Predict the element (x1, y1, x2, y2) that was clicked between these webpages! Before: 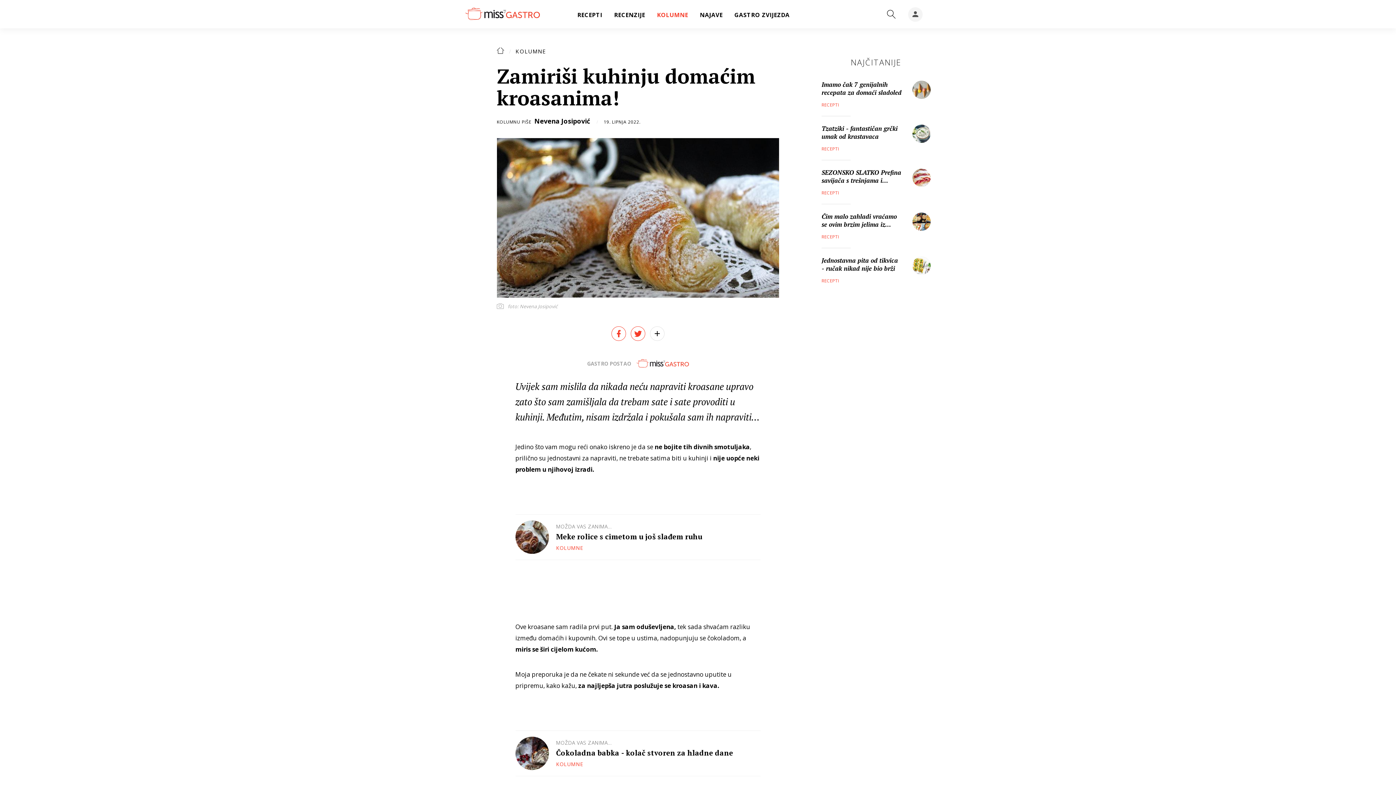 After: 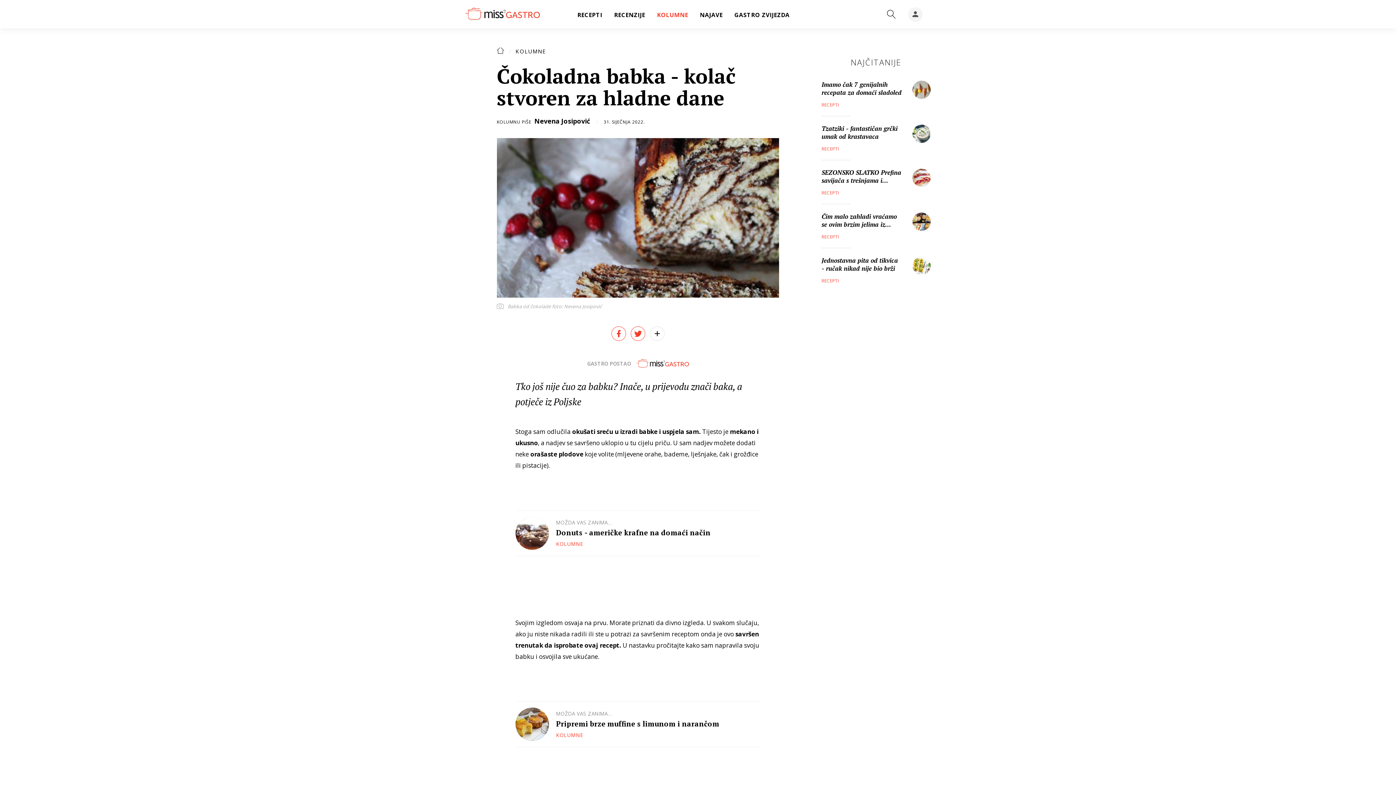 Action: bbox: (556, 748, 760, 758) label: Čokoladna babka - kolač stvoren za hladne dane